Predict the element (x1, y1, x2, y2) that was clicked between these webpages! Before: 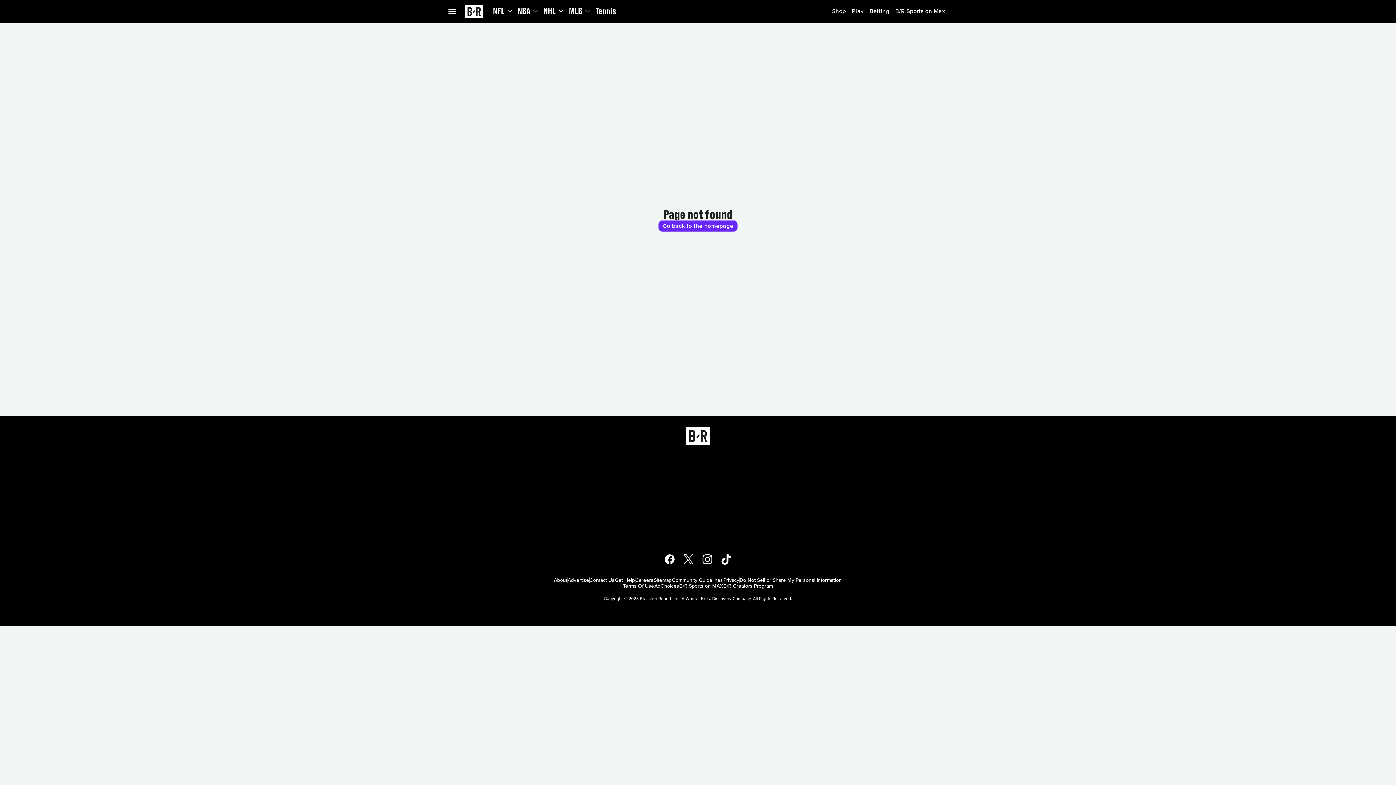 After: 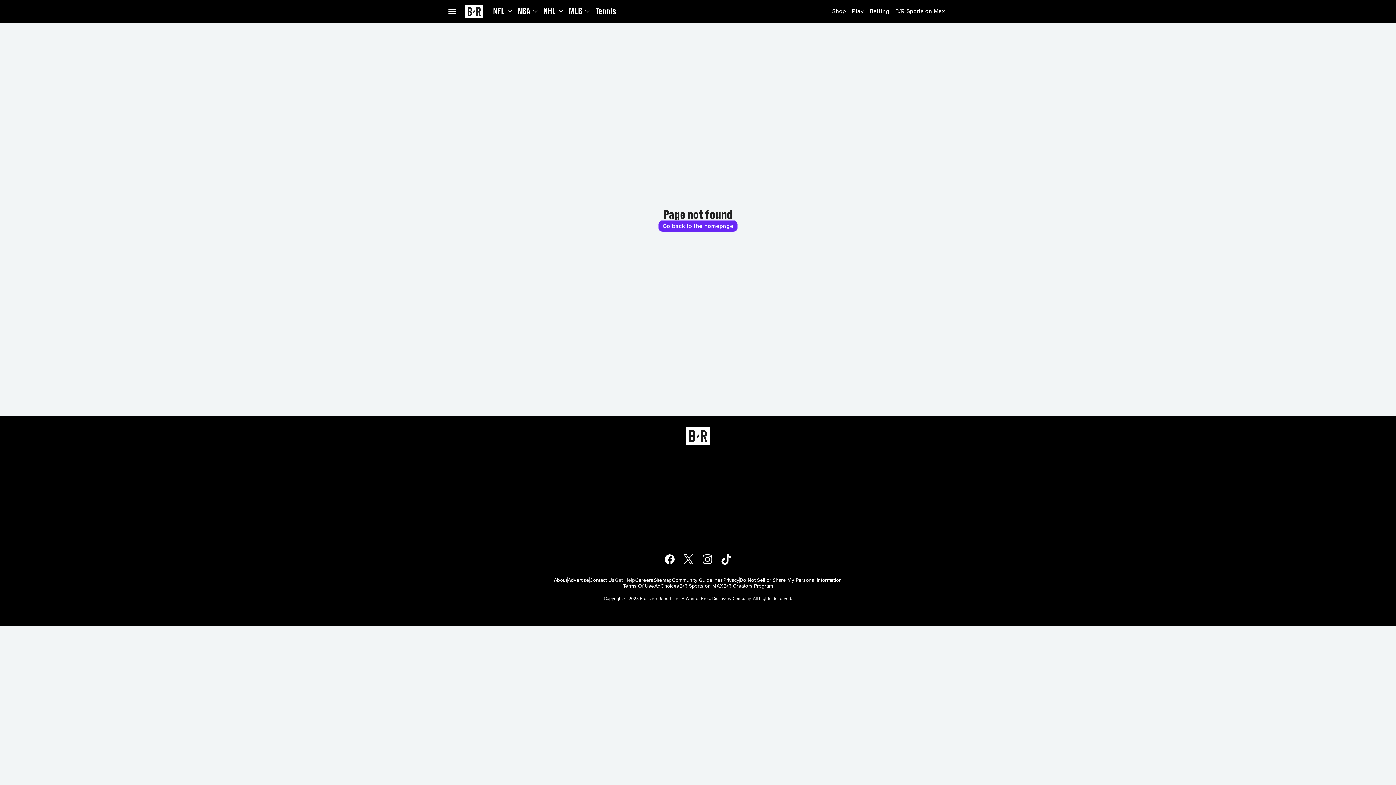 Action: label: Get Help bbox: (615, 577, 635, 583)